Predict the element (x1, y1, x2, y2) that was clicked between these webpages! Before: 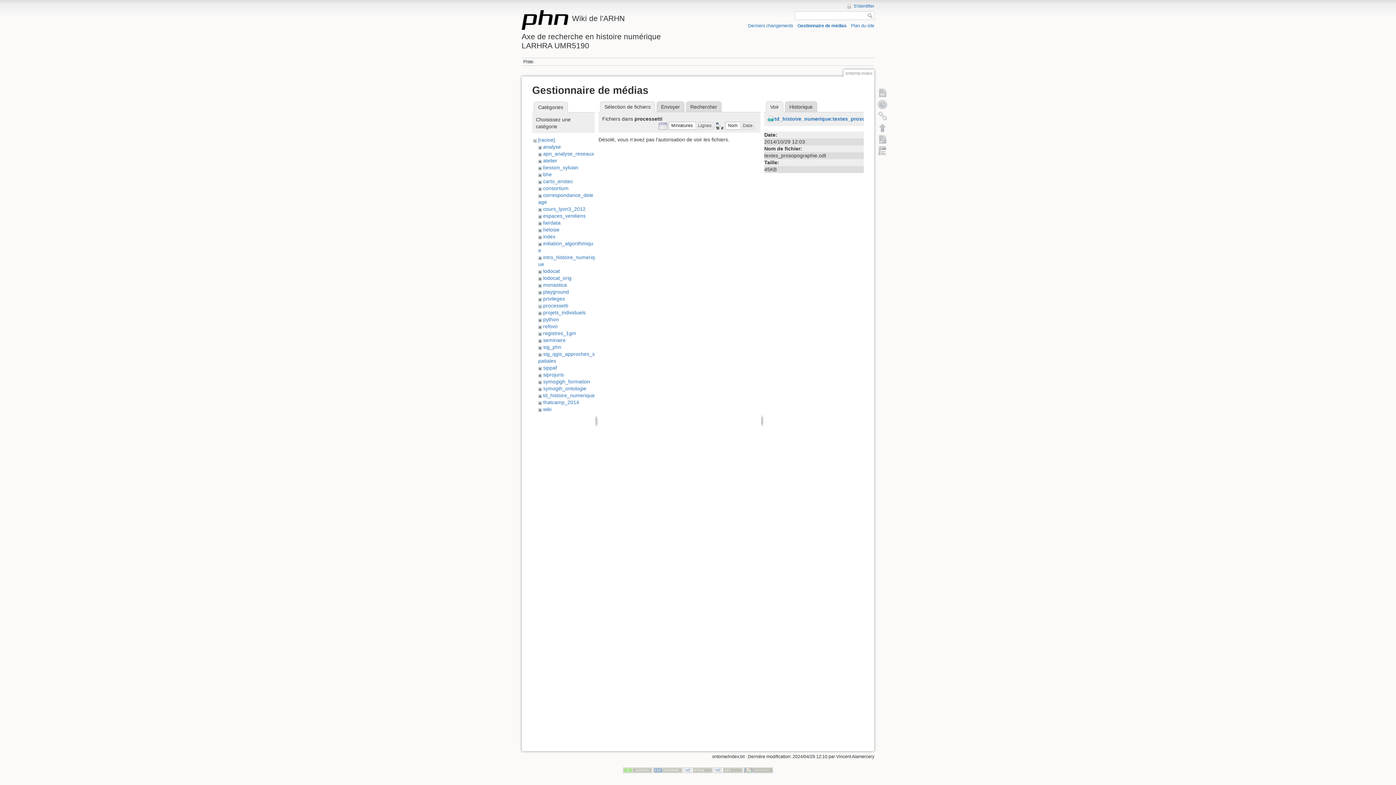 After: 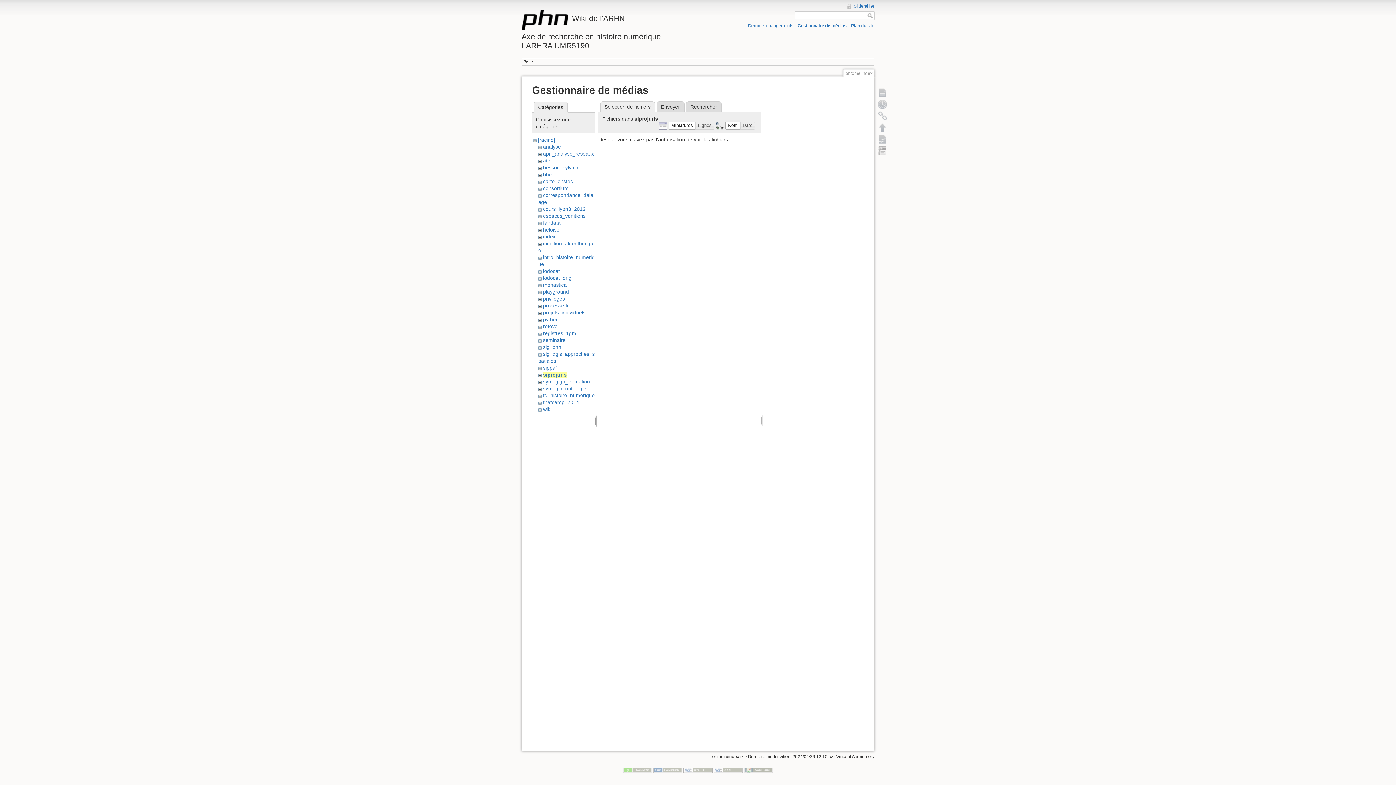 Action: bbox: (543, 371, 563, 377) label: siprojuris